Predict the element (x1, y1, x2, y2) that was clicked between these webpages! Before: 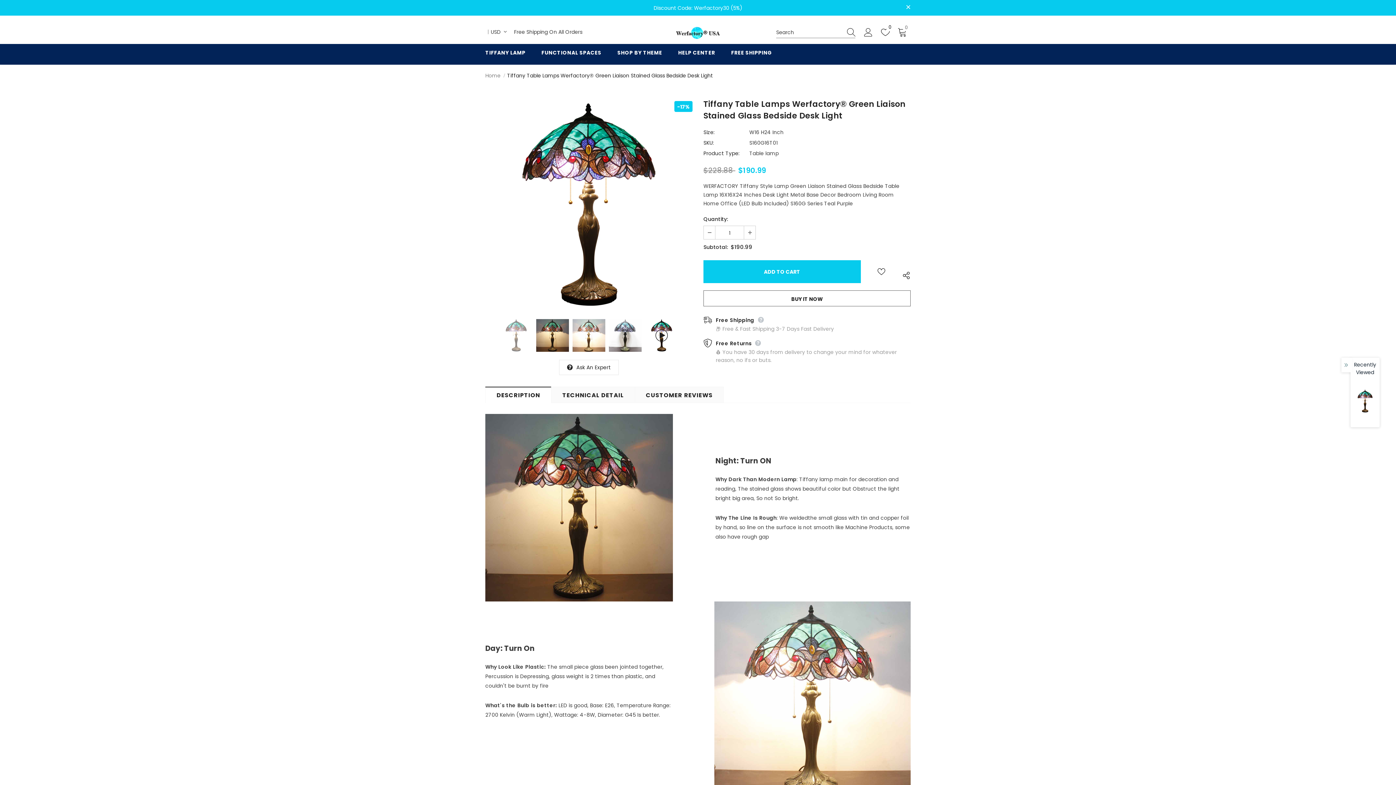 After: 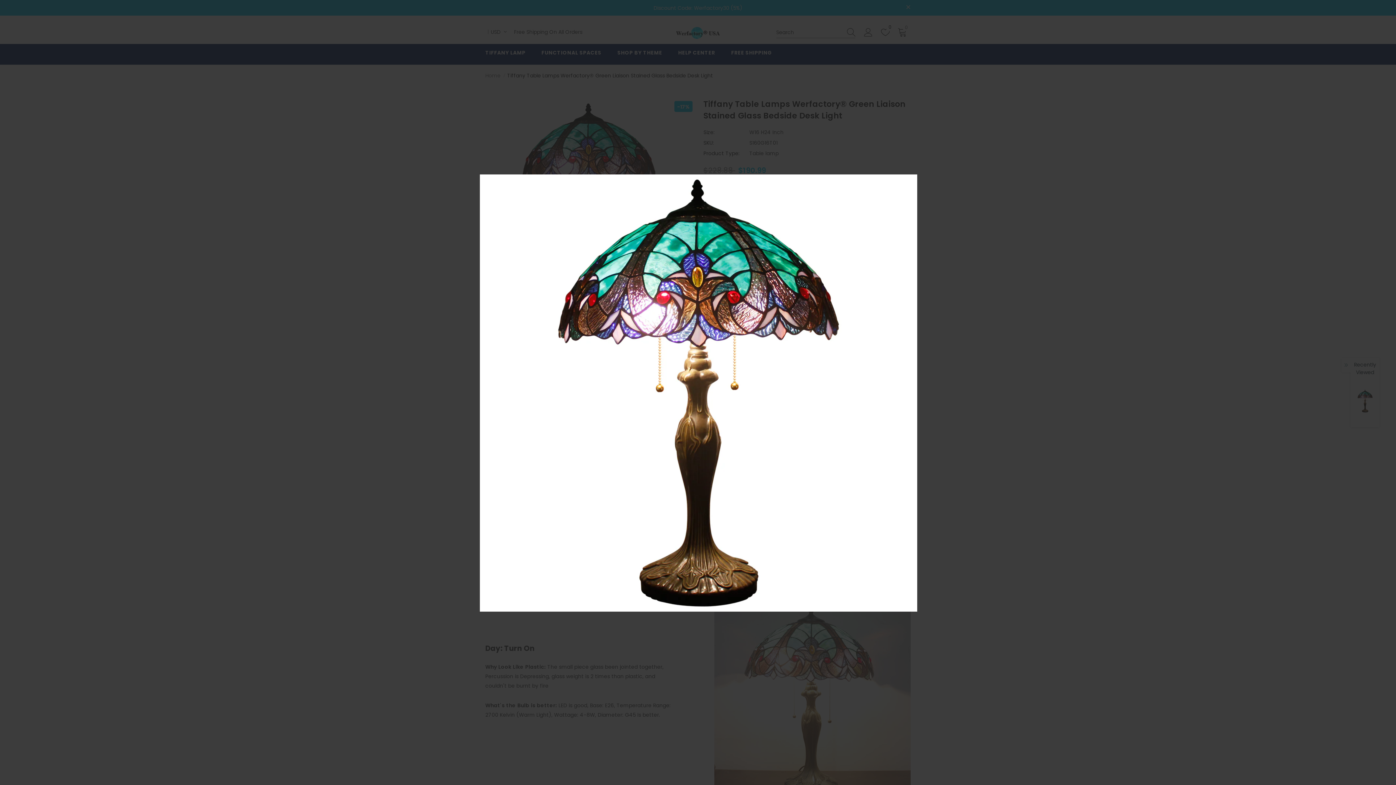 Action: bbox: (485, 101, 692, 308)